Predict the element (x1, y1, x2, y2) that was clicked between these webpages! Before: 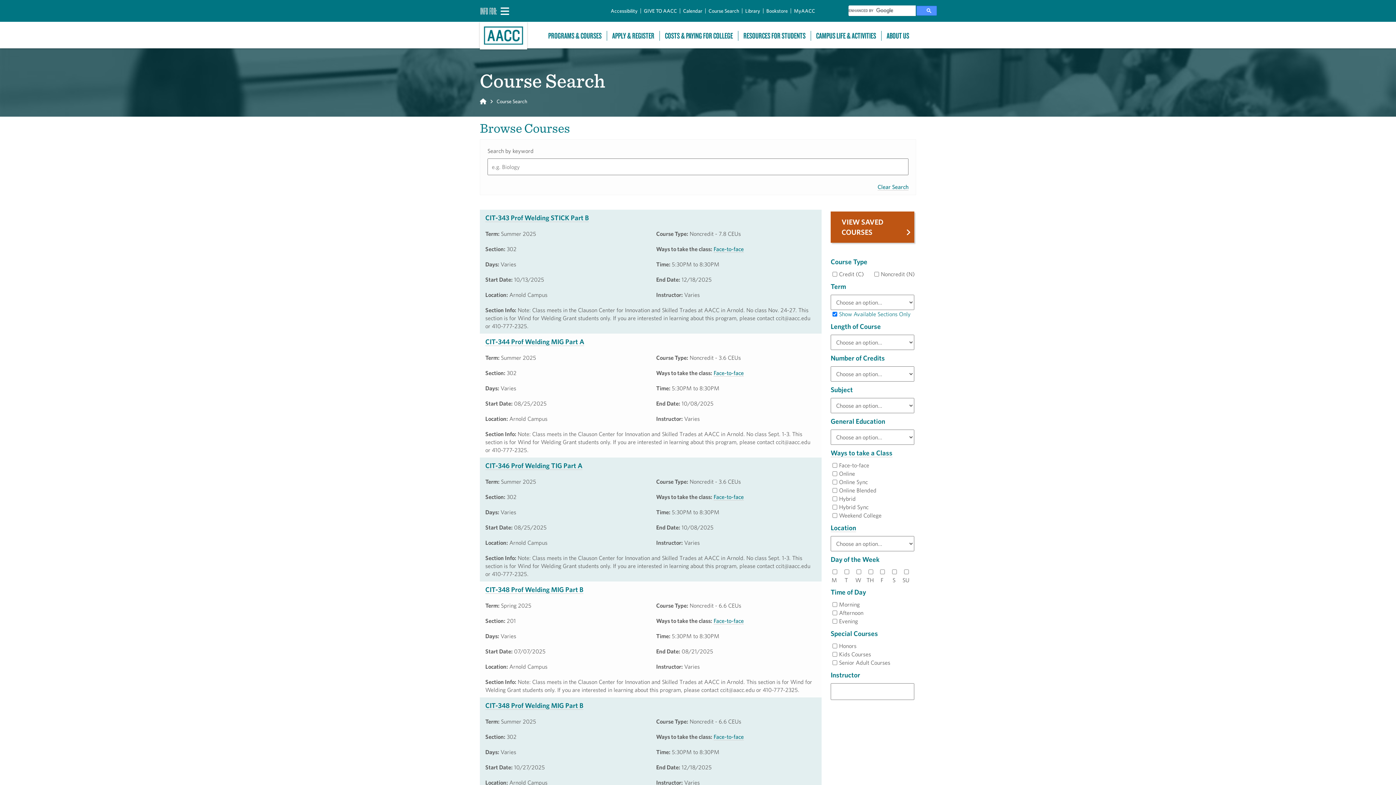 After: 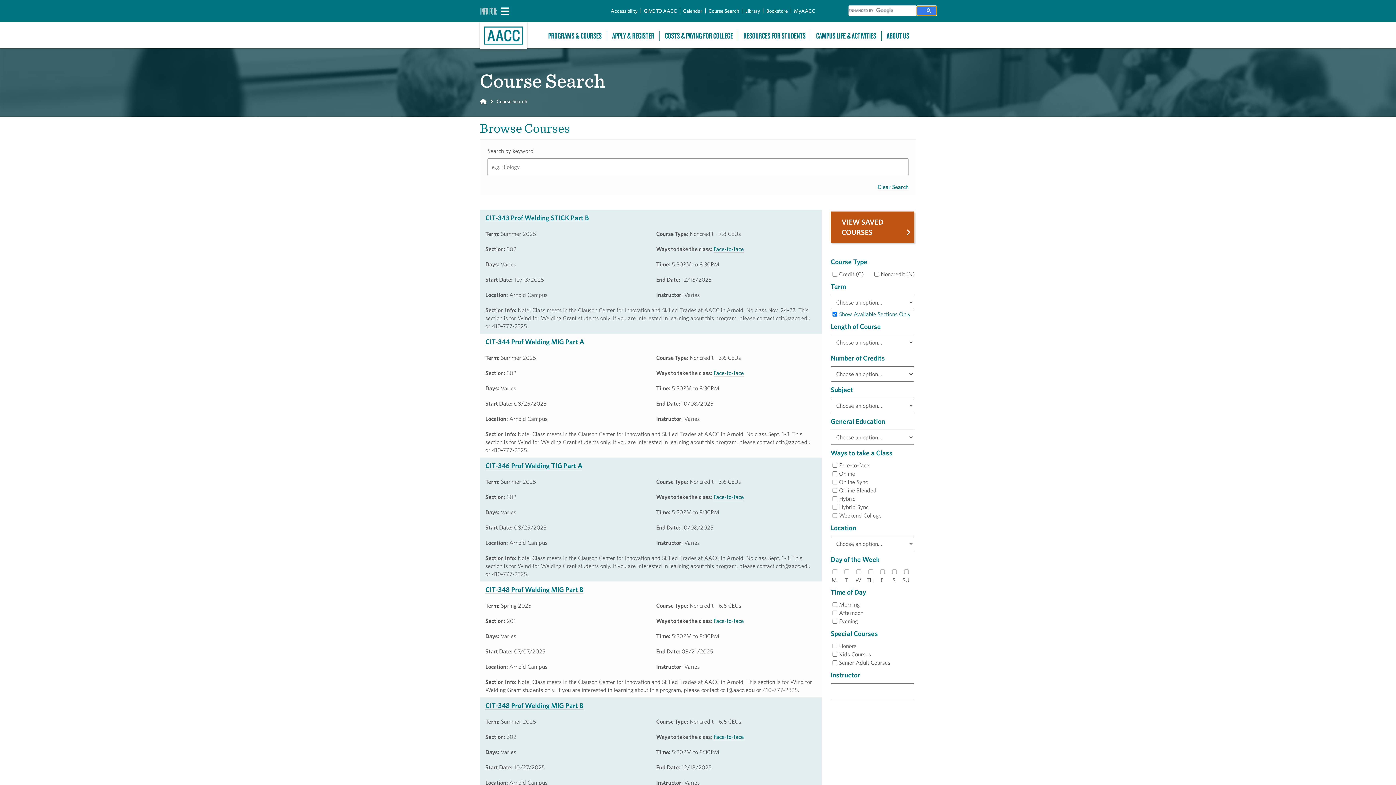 Action: bbox: (916, 5, 937, 15)